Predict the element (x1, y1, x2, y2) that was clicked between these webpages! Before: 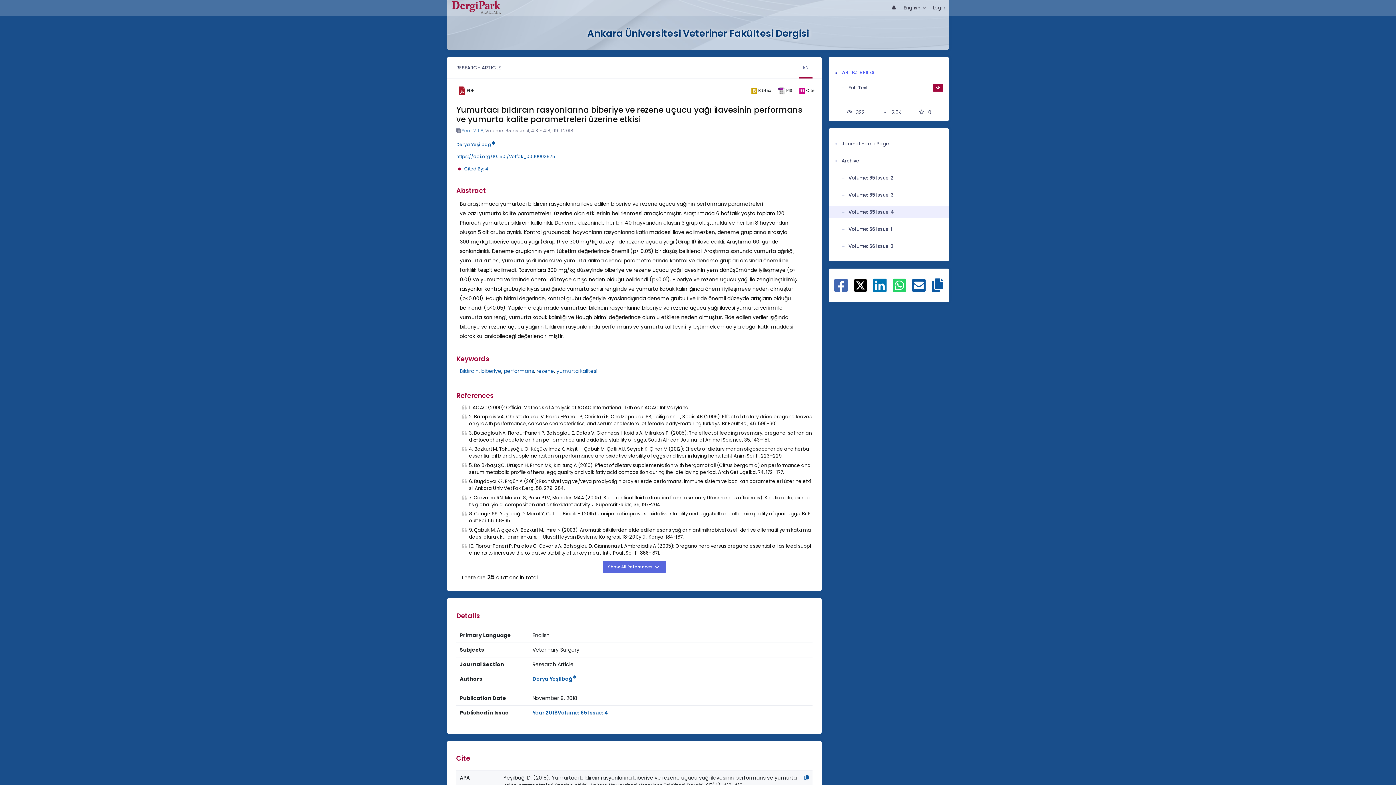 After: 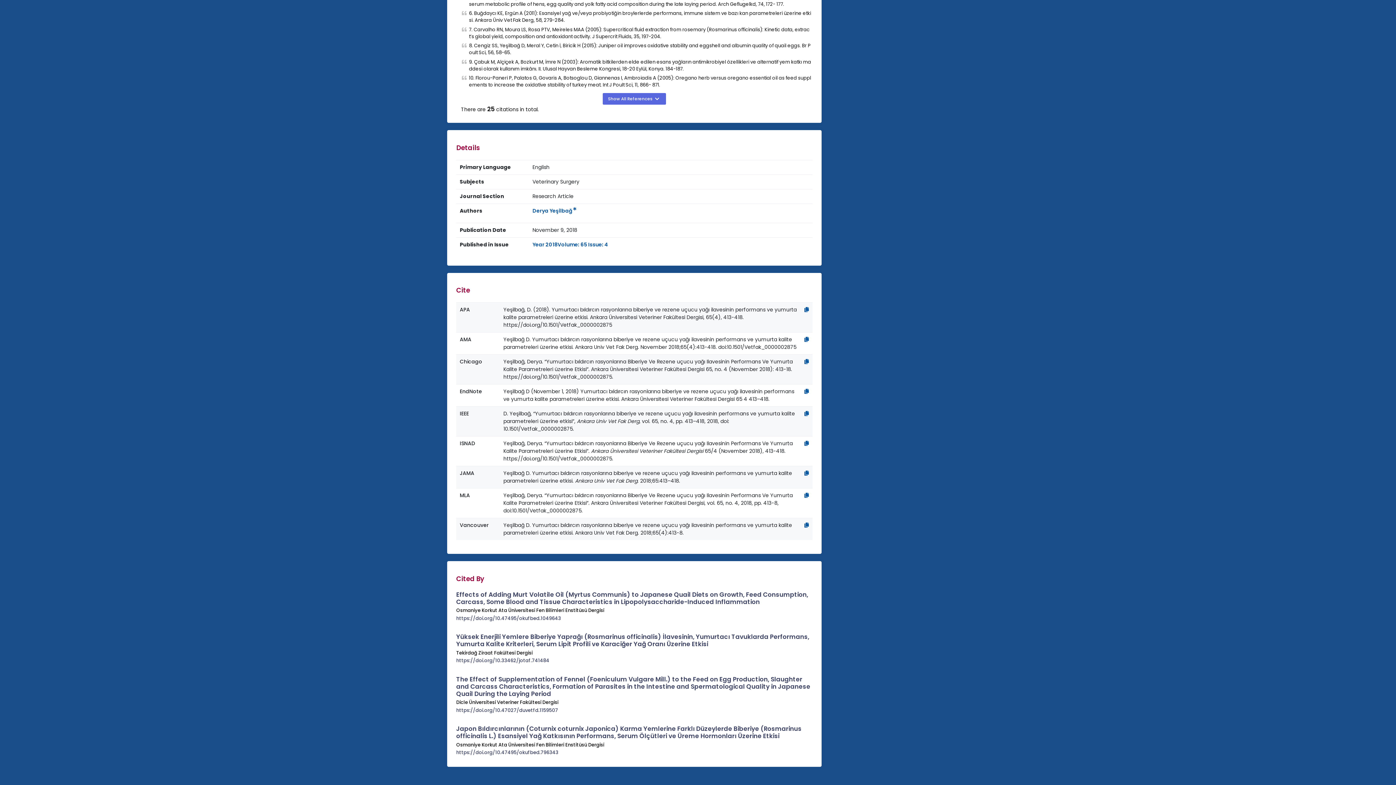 Action: bbox: (796, 85, 817, 96) label:  Cite